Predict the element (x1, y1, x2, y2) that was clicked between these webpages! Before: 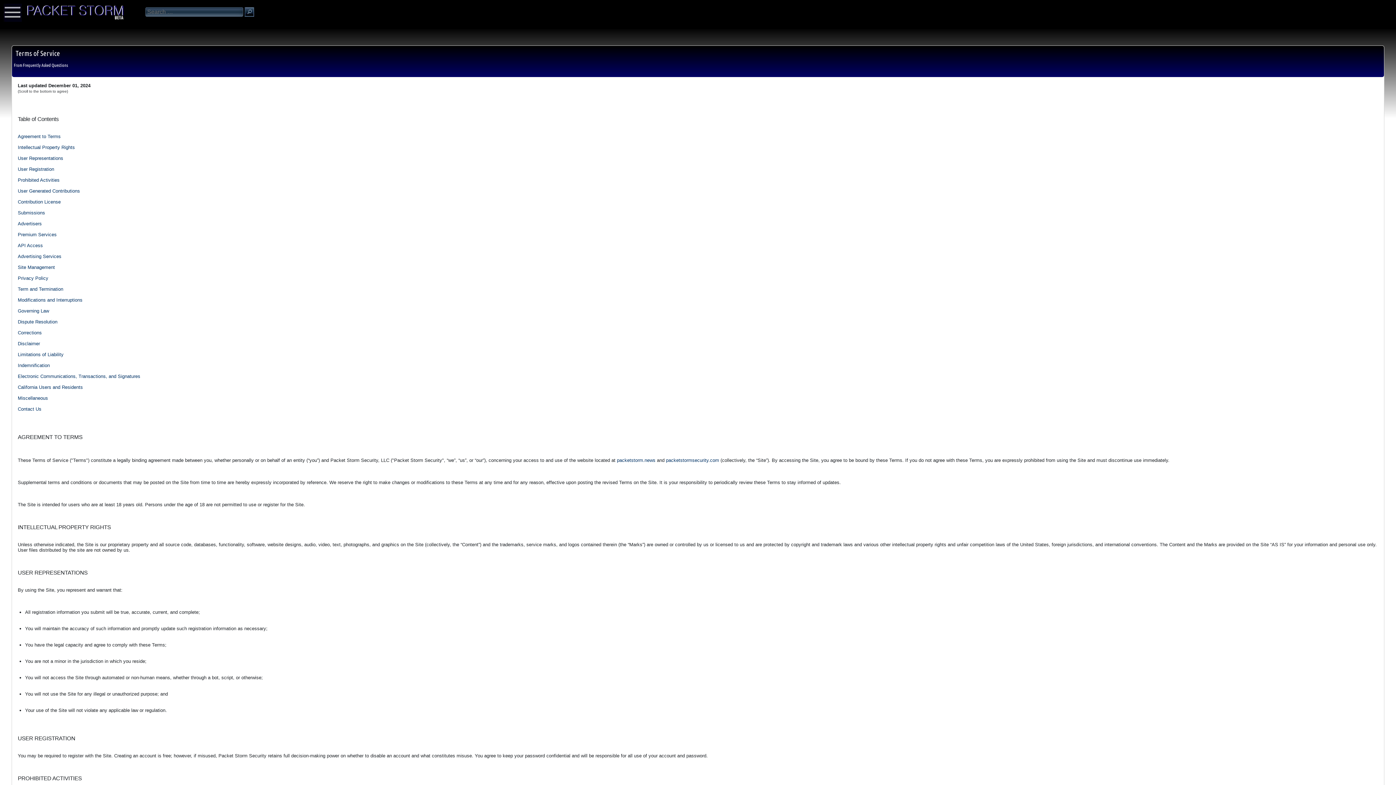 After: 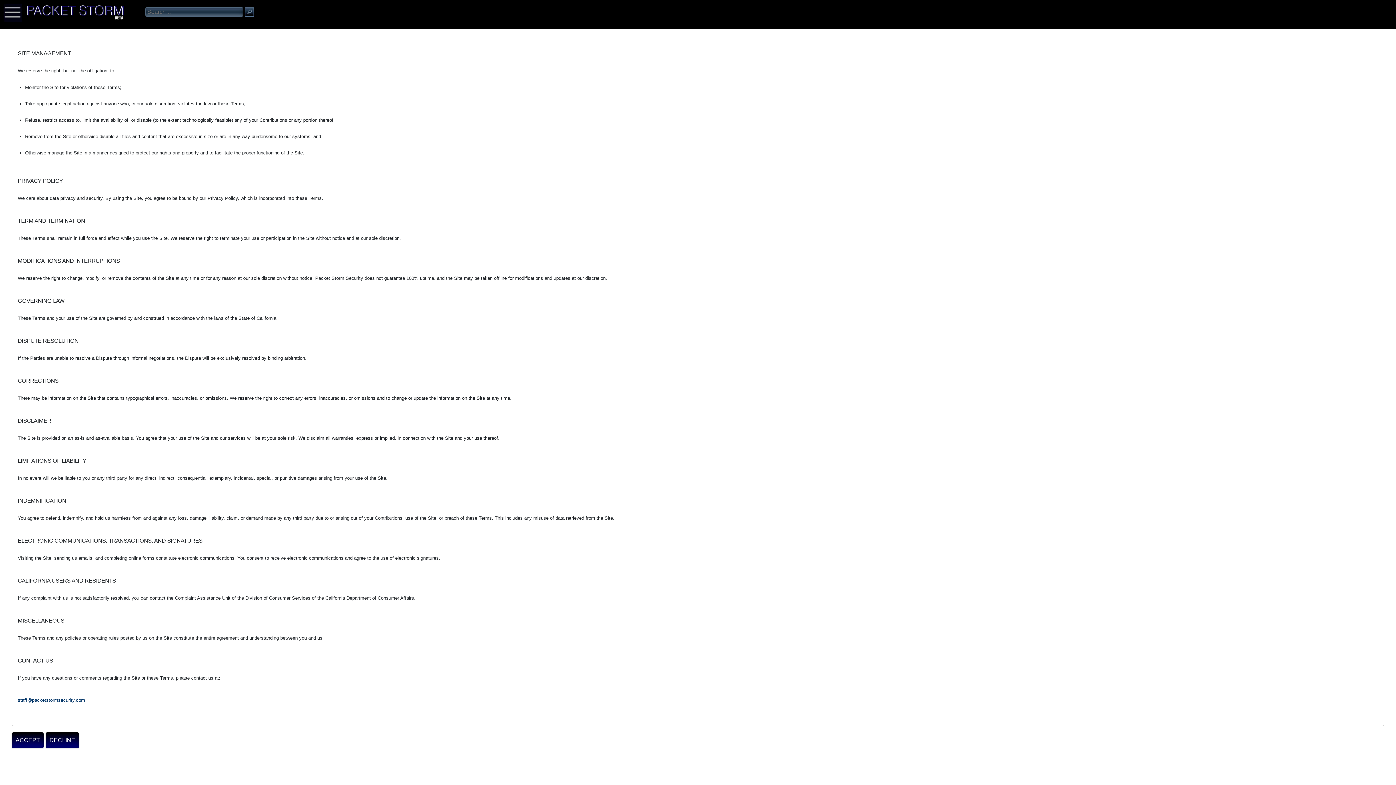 Action: bbox: (17, 319, 57, 324) label: Dispute Resolution